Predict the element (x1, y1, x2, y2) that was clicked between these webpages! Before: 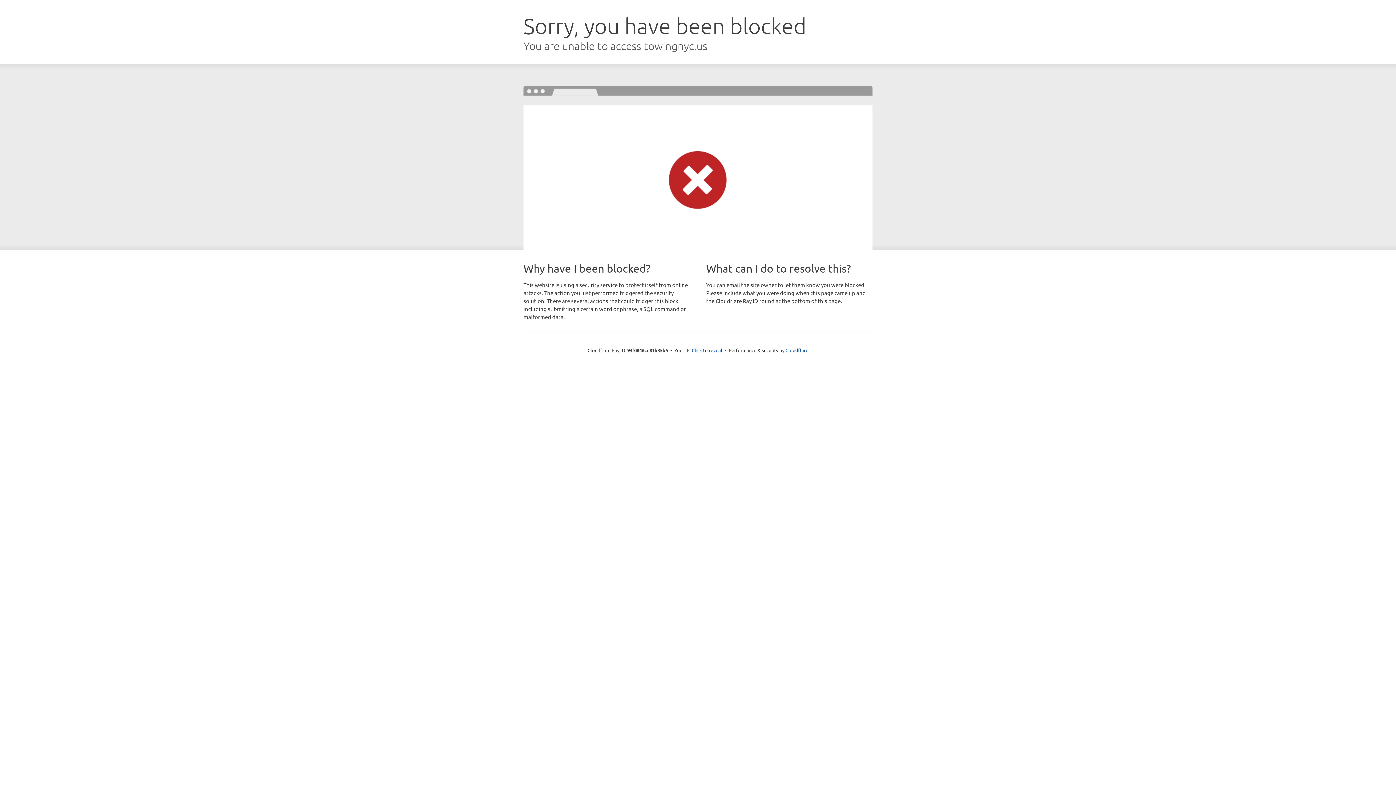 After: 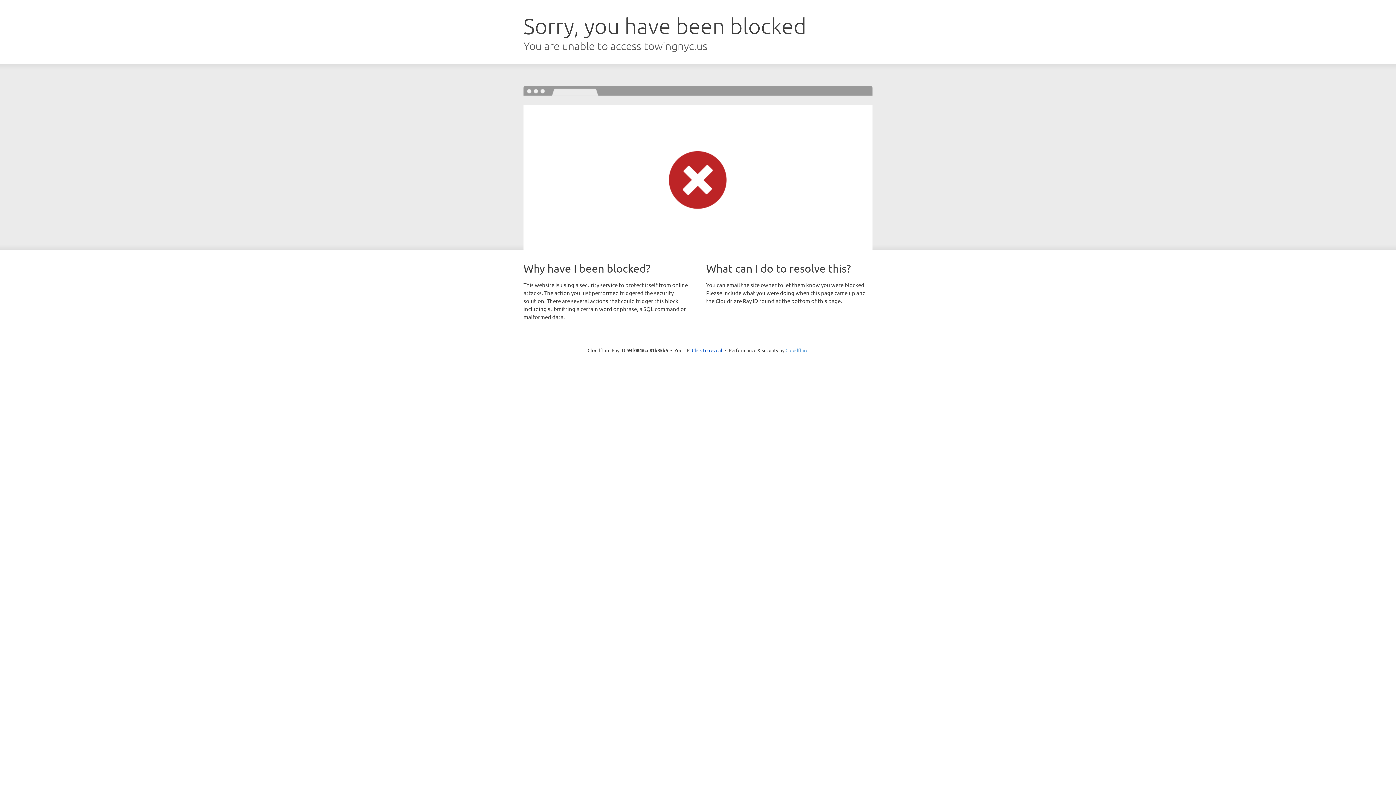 Action: label: Cloudflare bbox: (785, 347, 808, 353)